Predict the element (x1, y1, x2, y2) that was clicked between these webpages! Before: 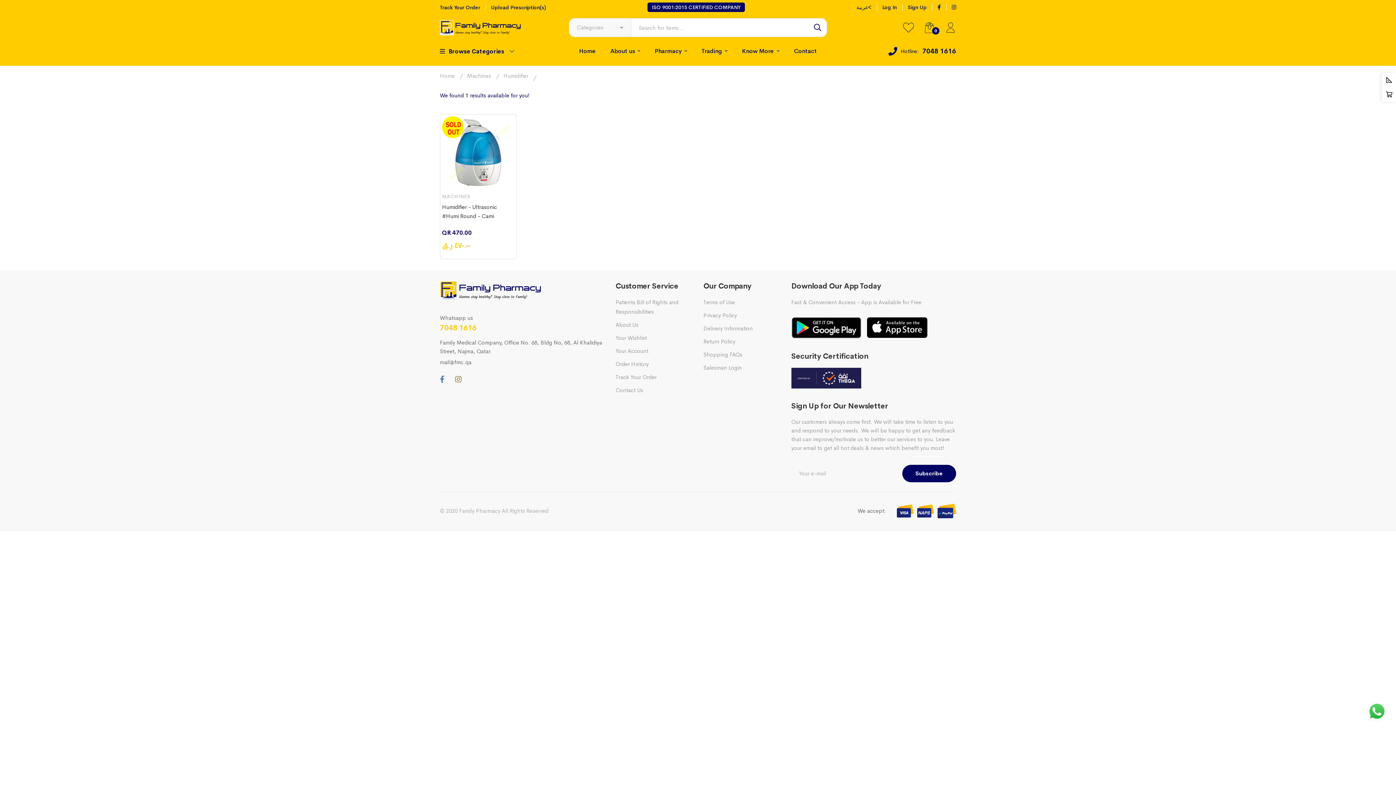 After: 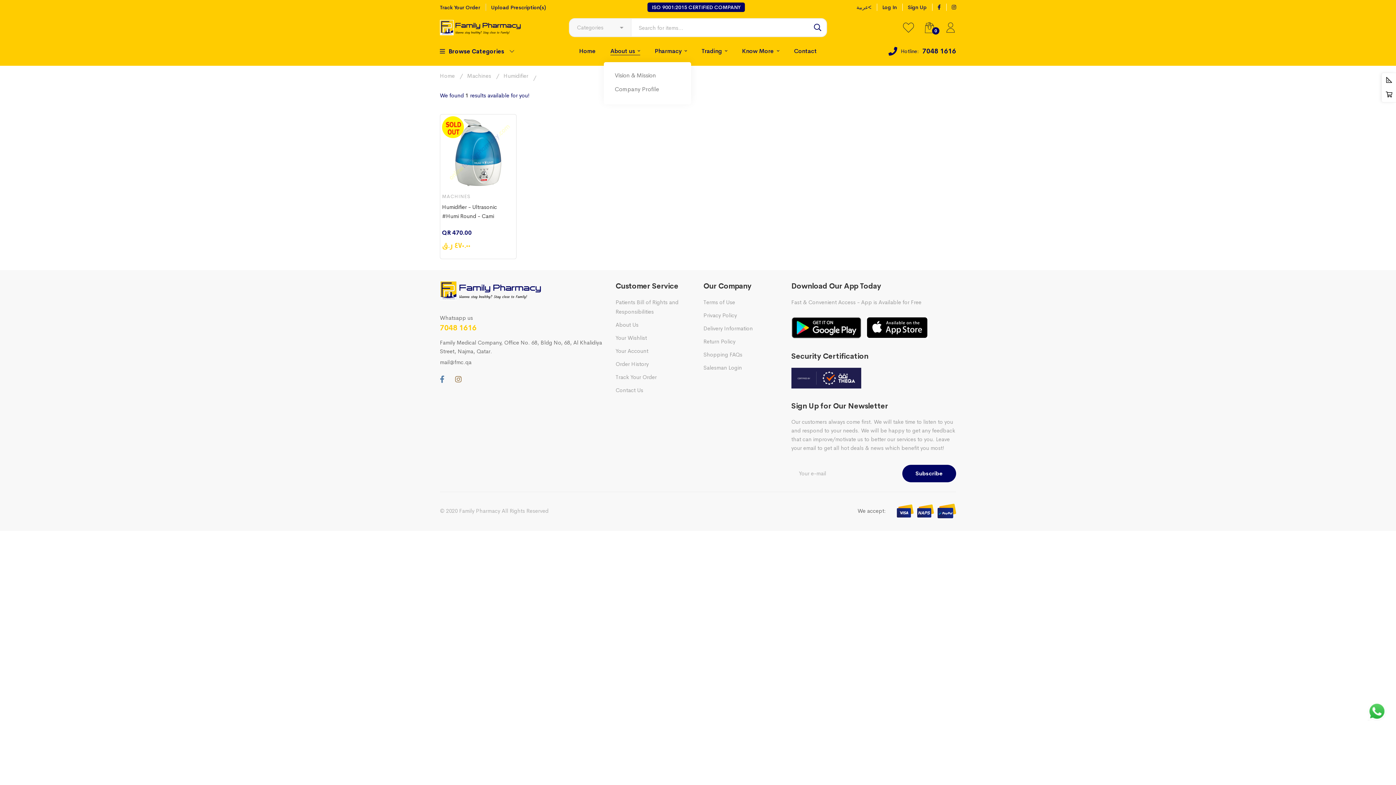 Action: label: About us bbox: (604, 40, 646, 62)